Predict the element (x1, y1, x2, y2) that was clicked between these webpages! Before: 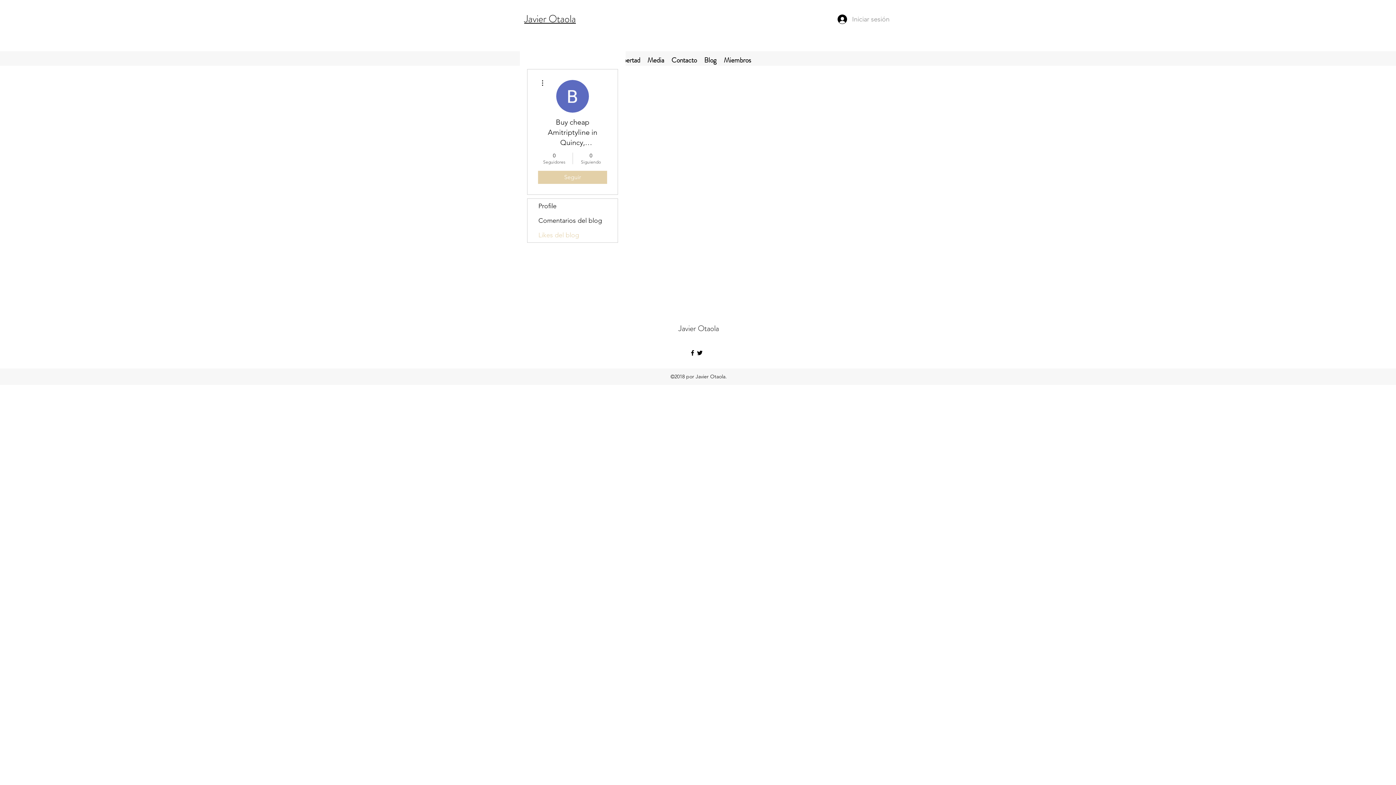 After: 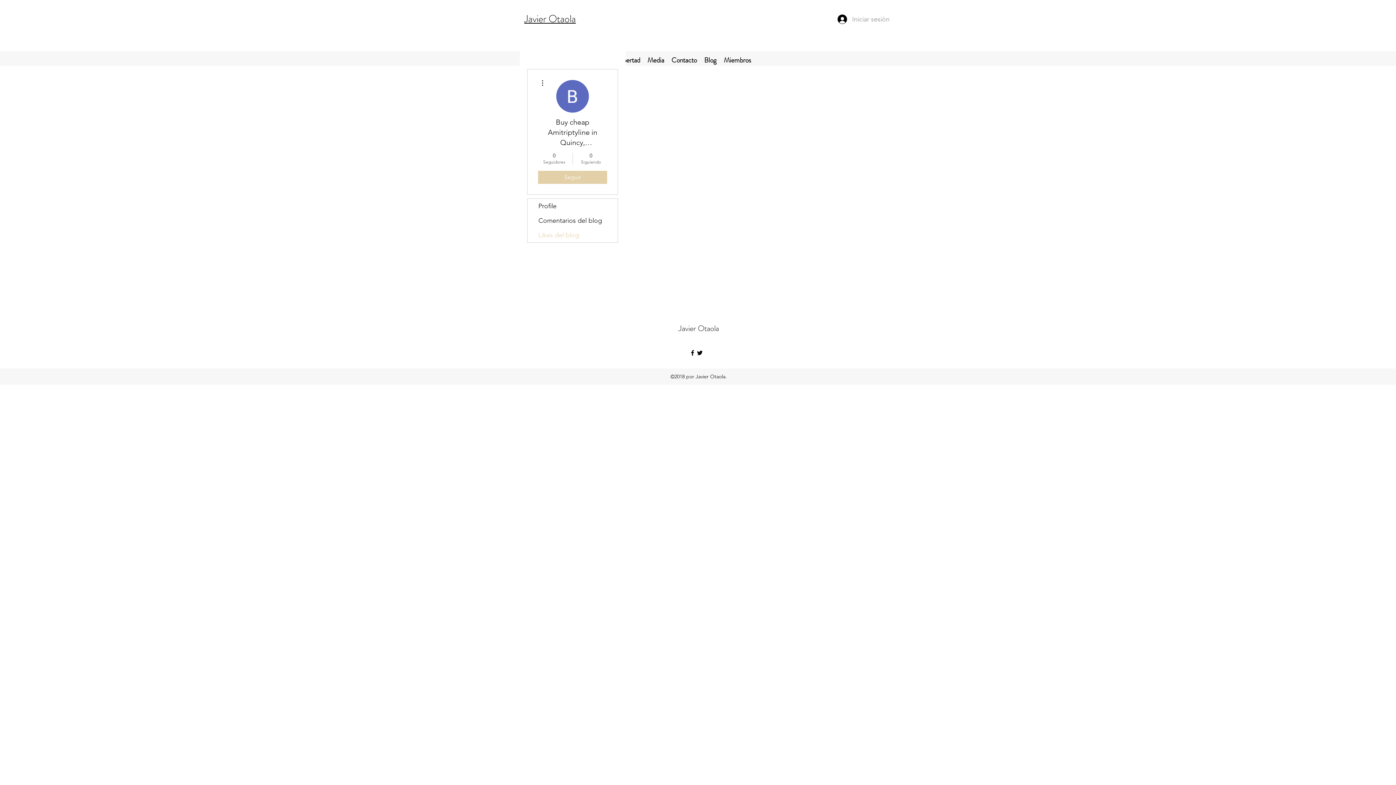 Action: label: twitter bbox: (696, 349, 703, 356)